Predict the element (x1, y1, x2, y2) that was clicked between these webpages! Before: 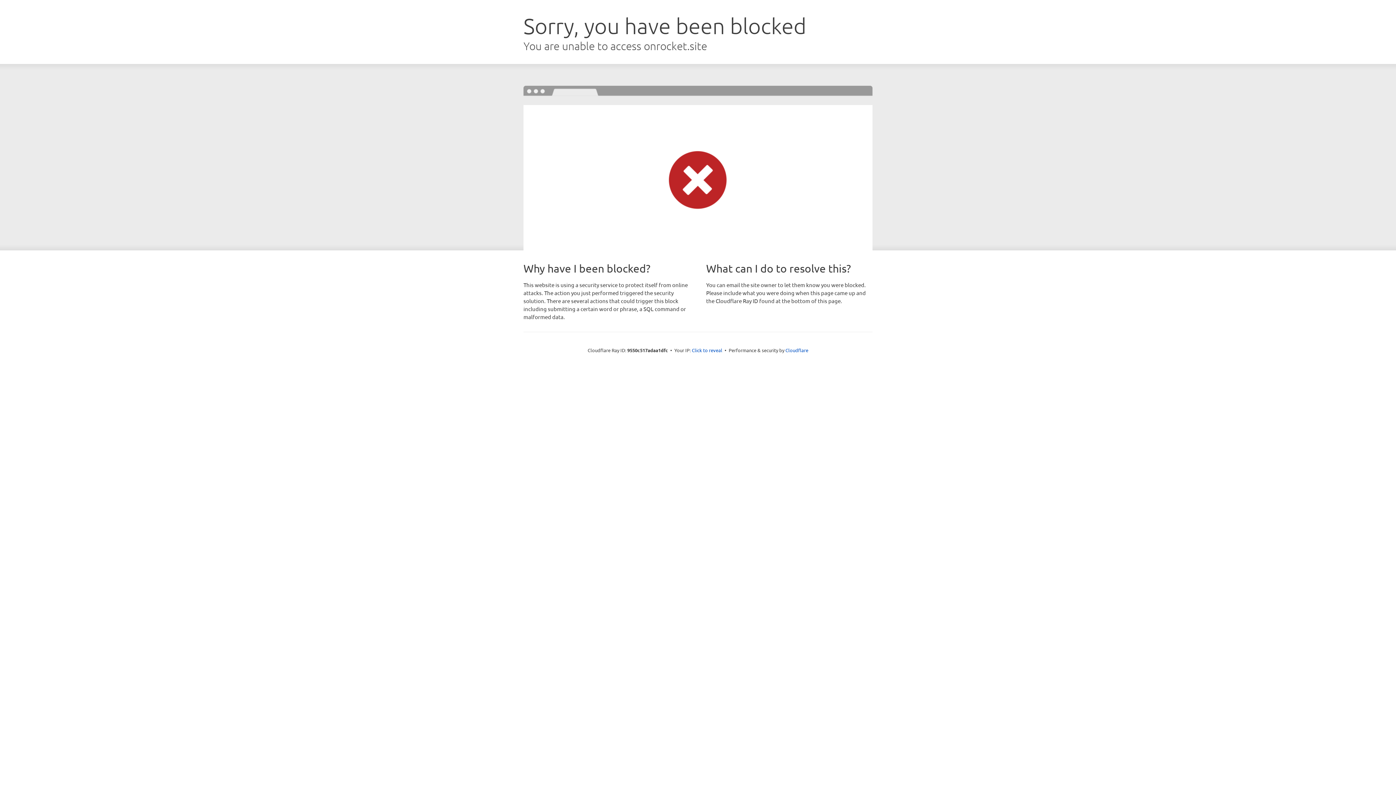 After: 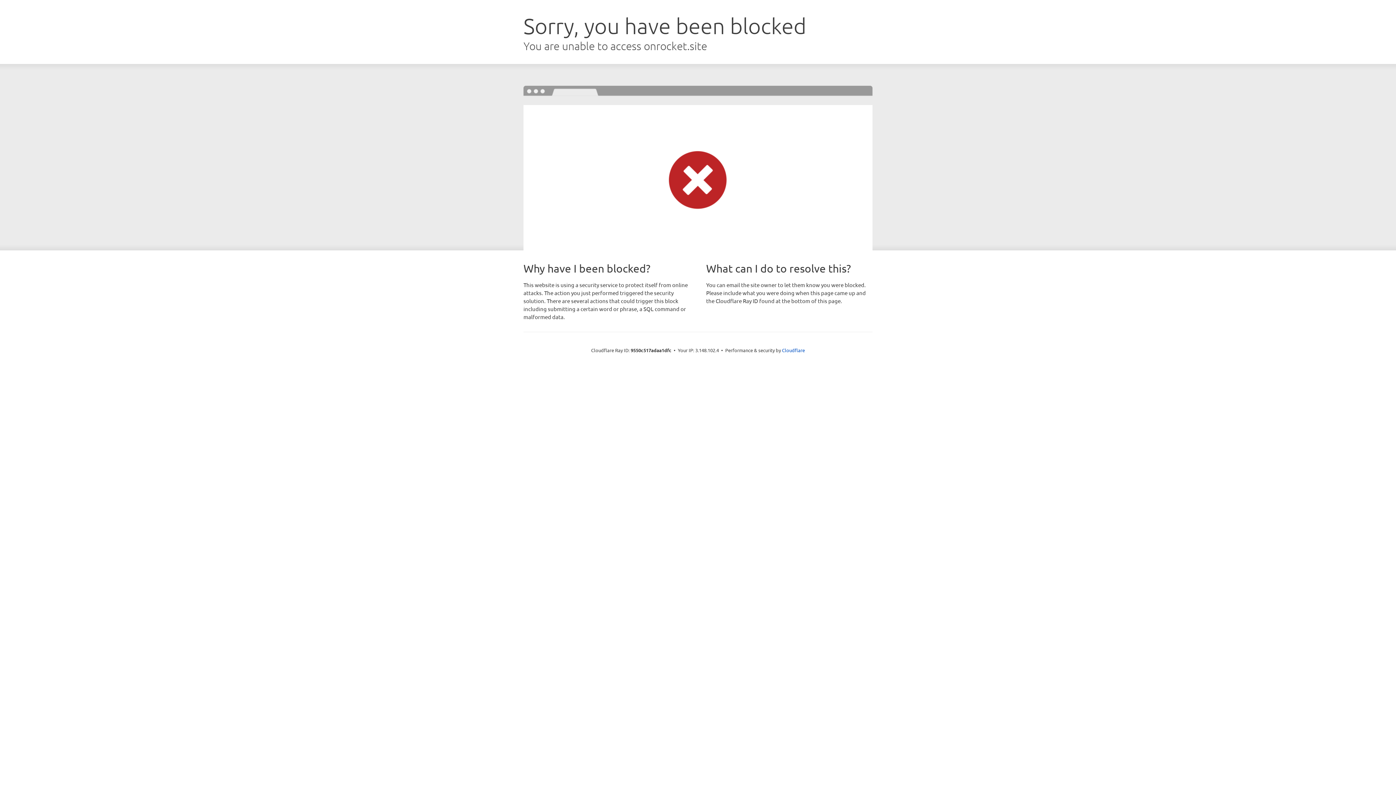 Action: bbox: (692, 346, 722, 353) label: Click to reveal